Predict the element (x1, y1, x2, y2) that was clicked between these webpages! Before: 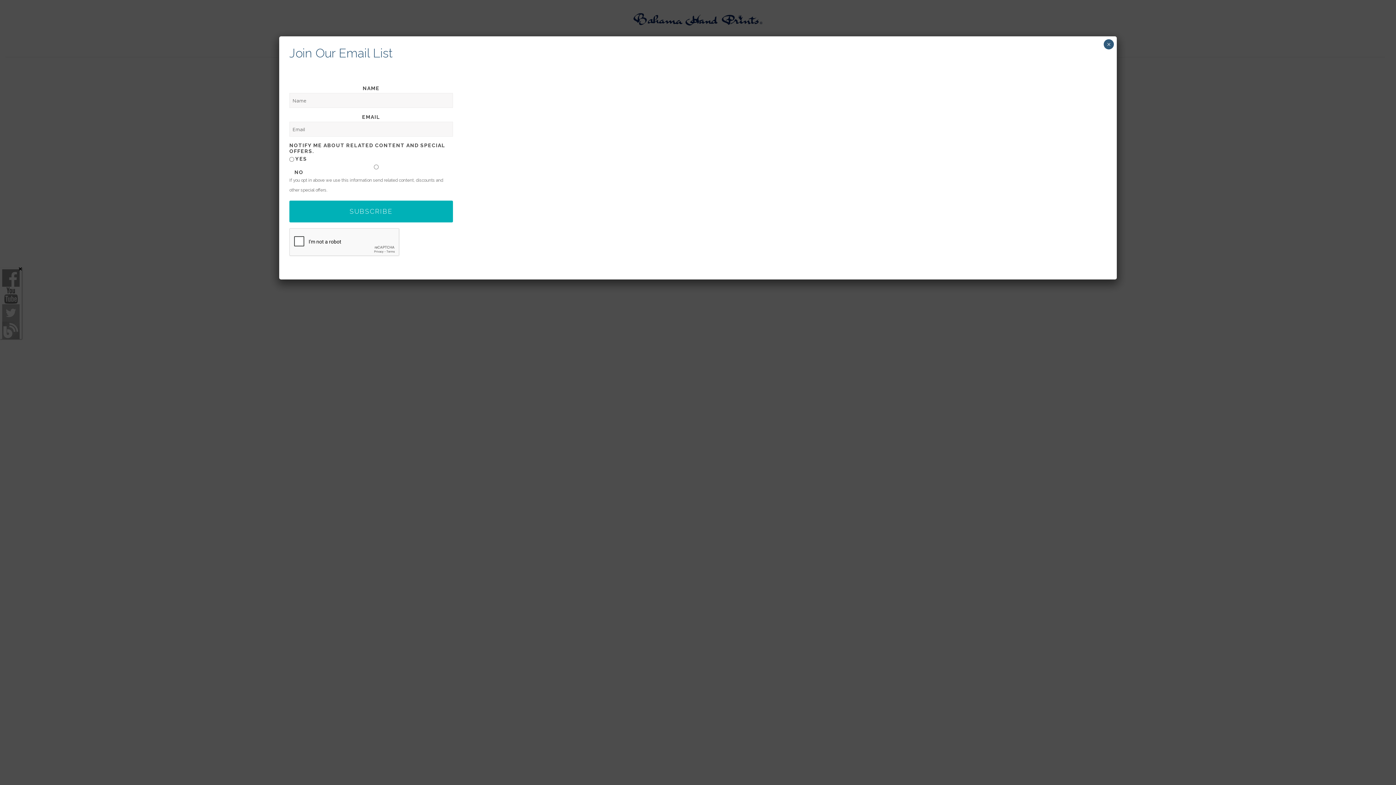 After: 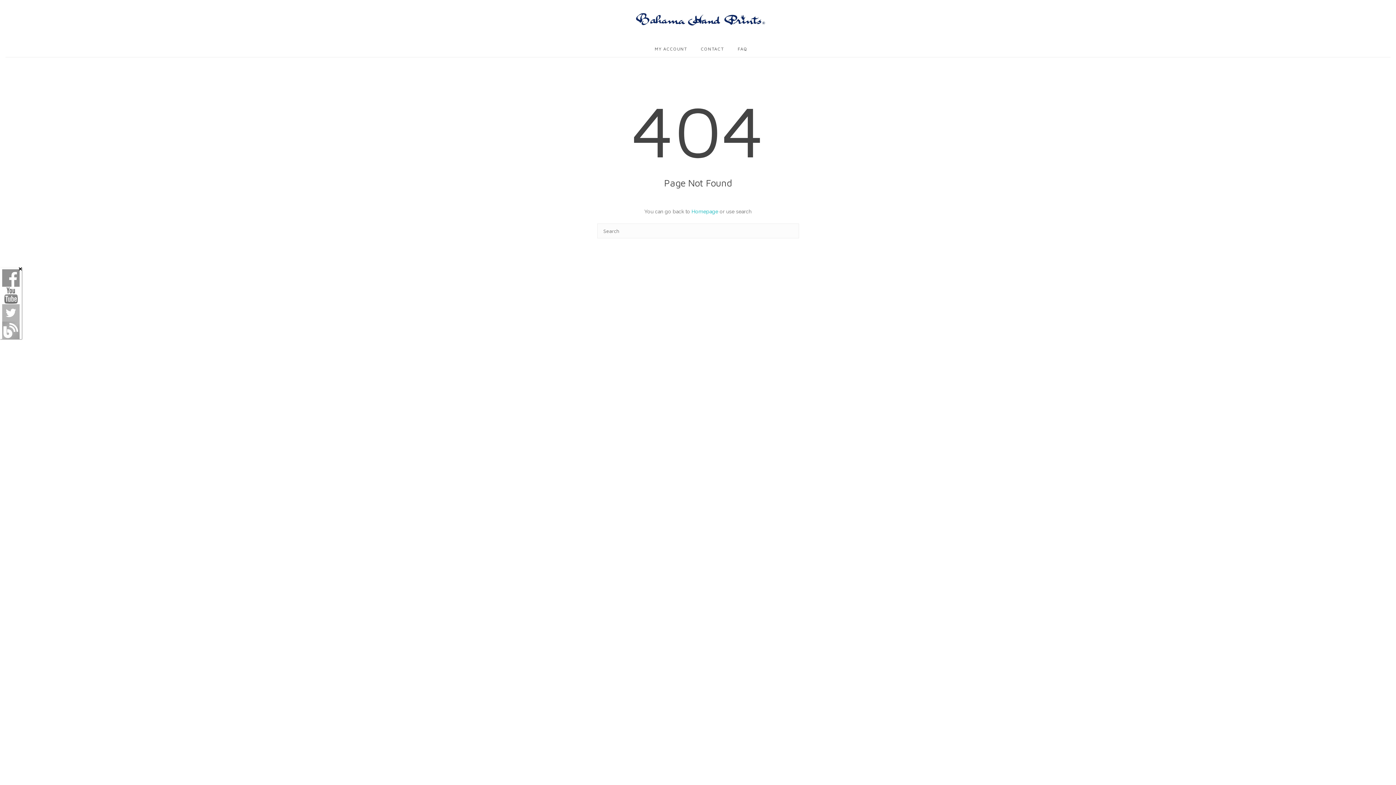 Action: label: Close bbox: (1104, 39, 1114, 49)